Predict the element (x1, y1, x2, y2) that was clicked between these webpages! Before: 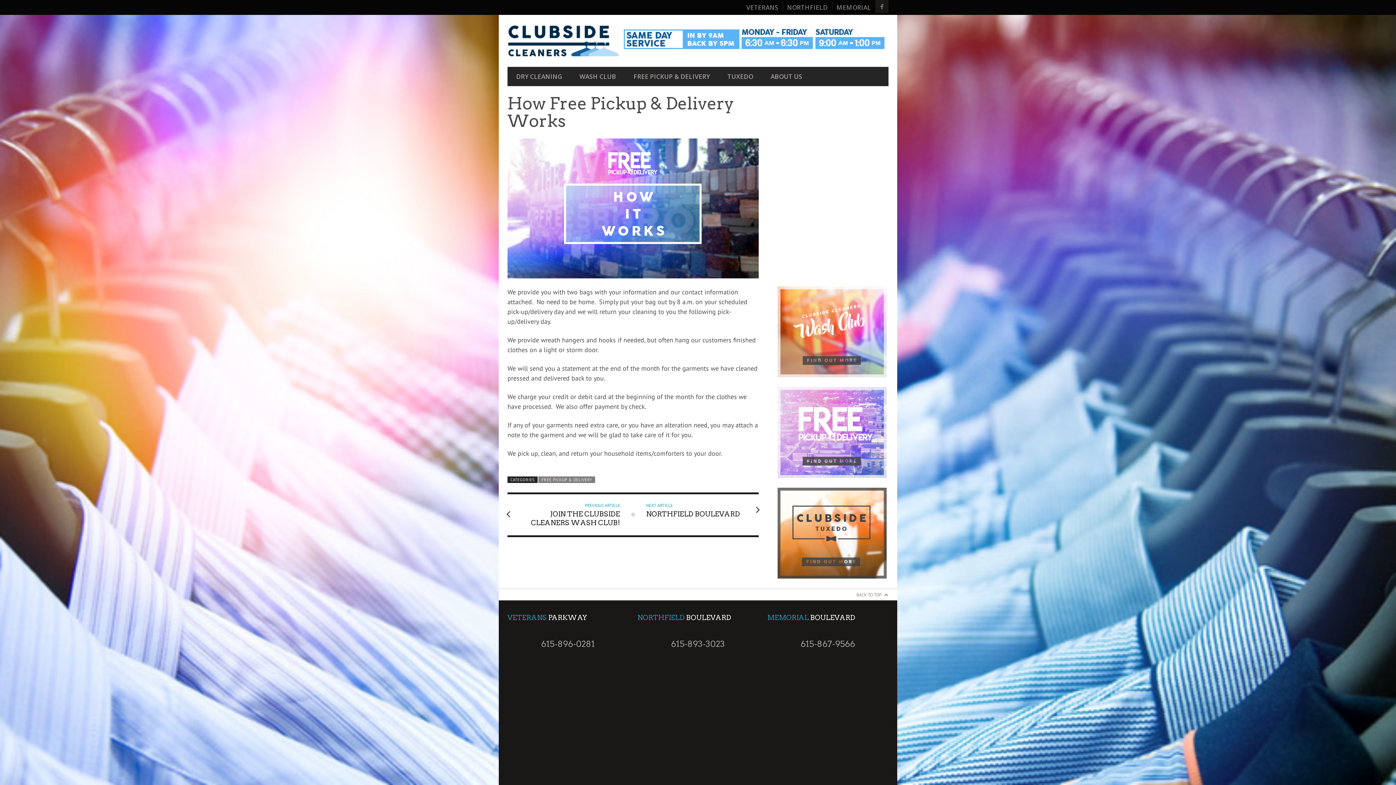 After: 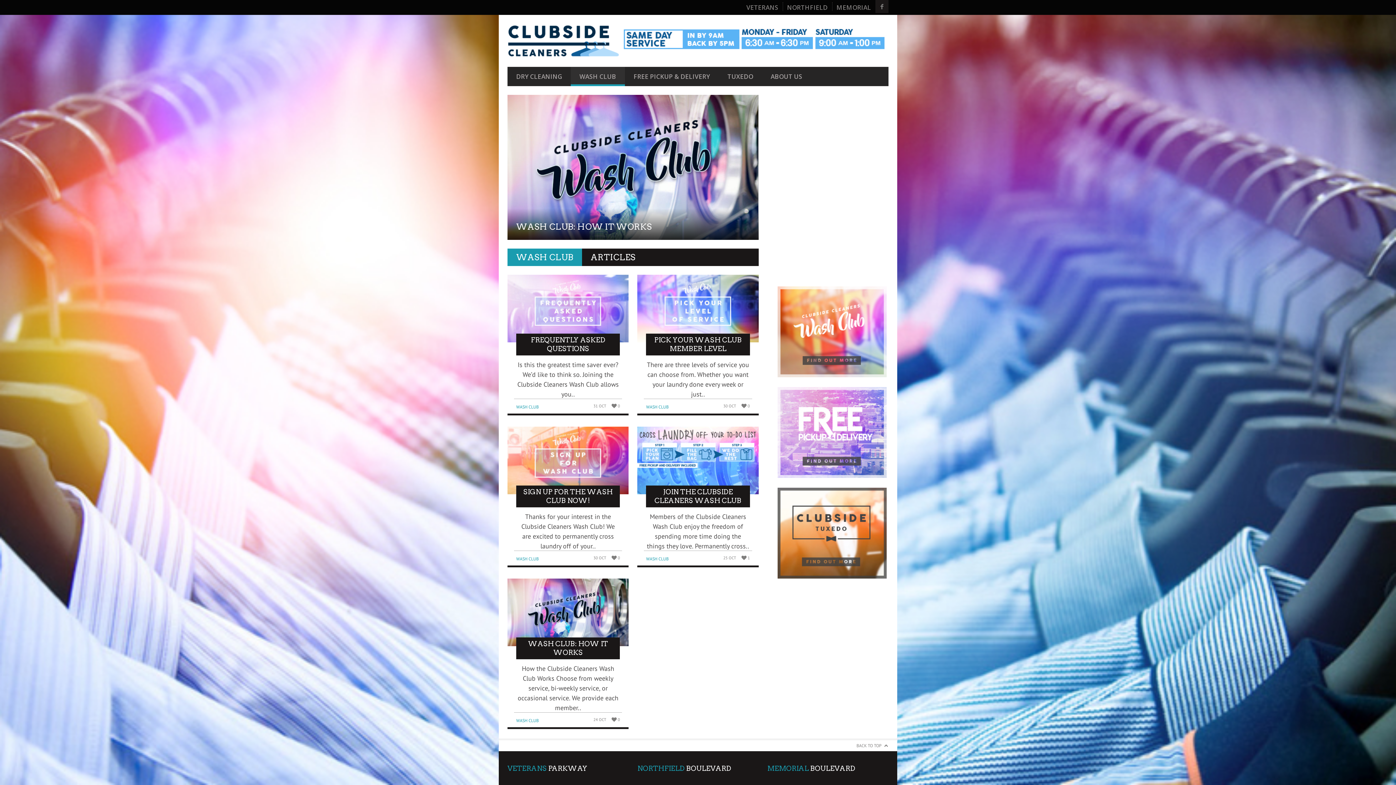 Action: label: WASH CLUB bbox: (570, 68, 625, 84)